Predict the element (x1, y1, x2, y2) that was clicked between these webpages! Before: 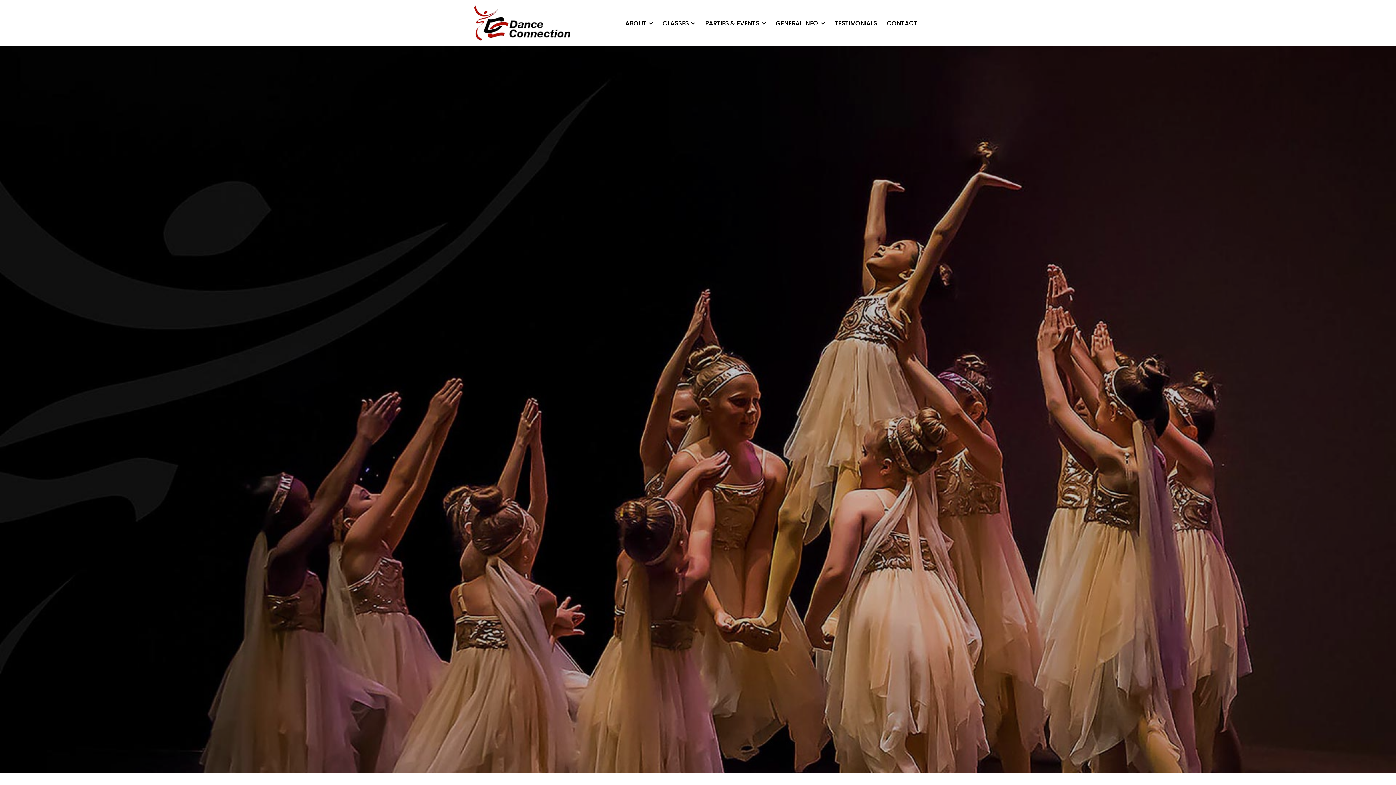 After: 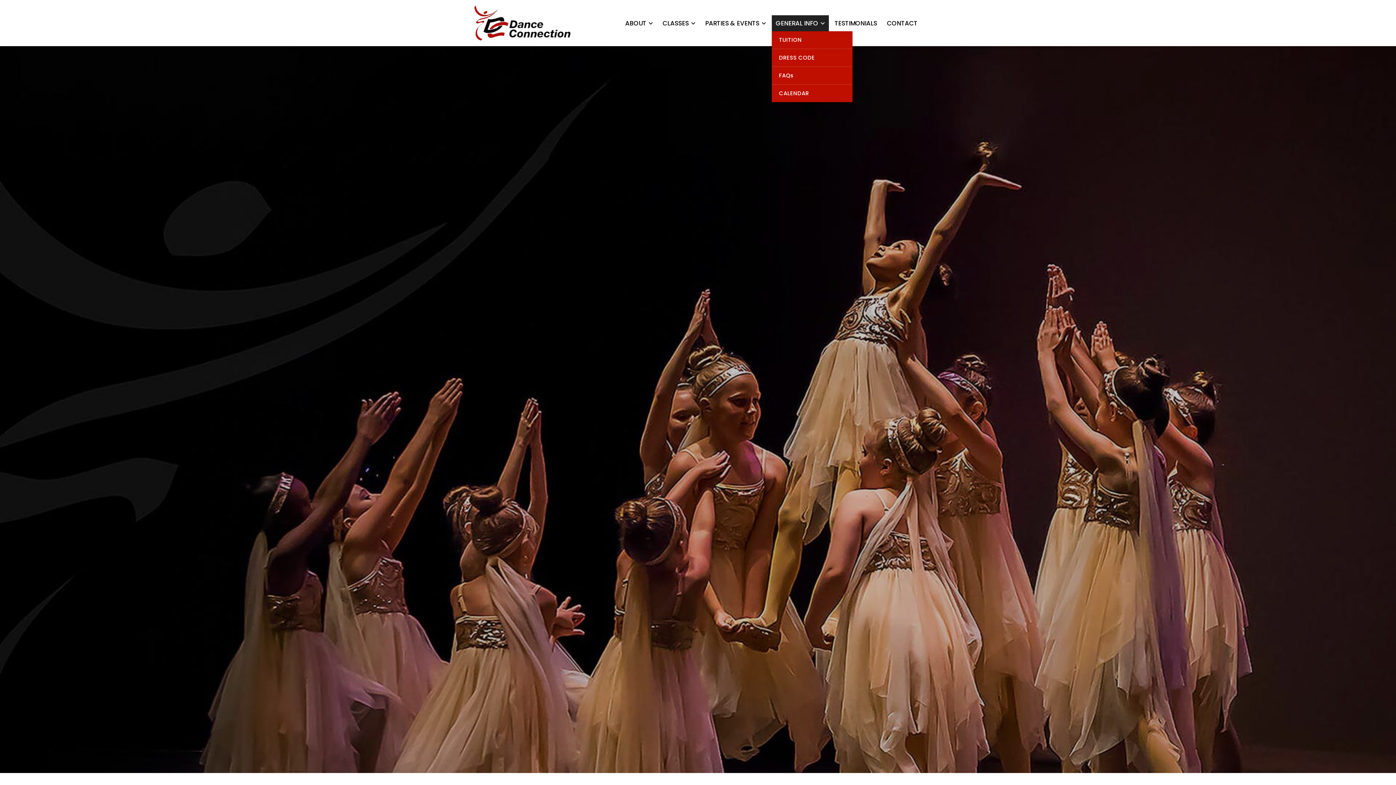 Action: label: GENERAL INFO bbox: (771, 15, 828, 31)